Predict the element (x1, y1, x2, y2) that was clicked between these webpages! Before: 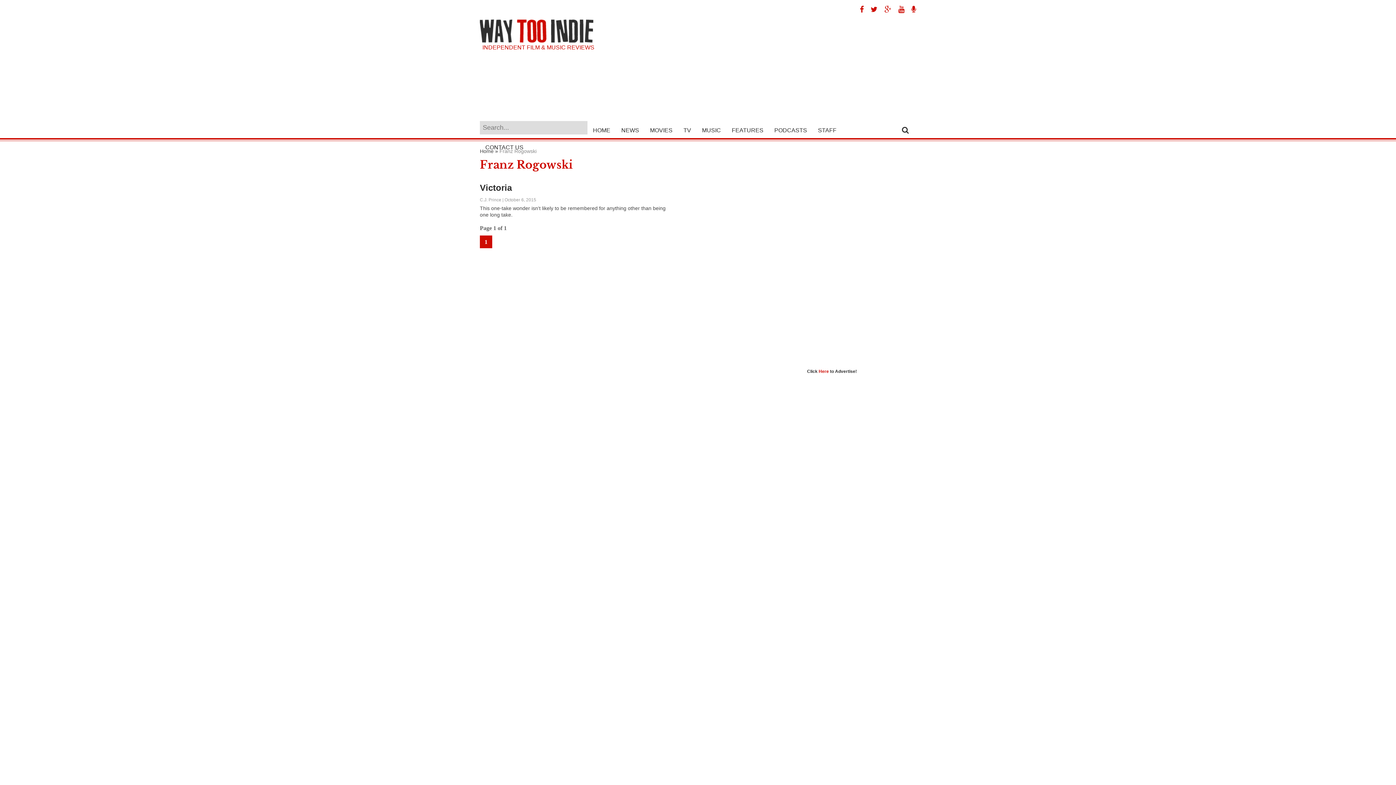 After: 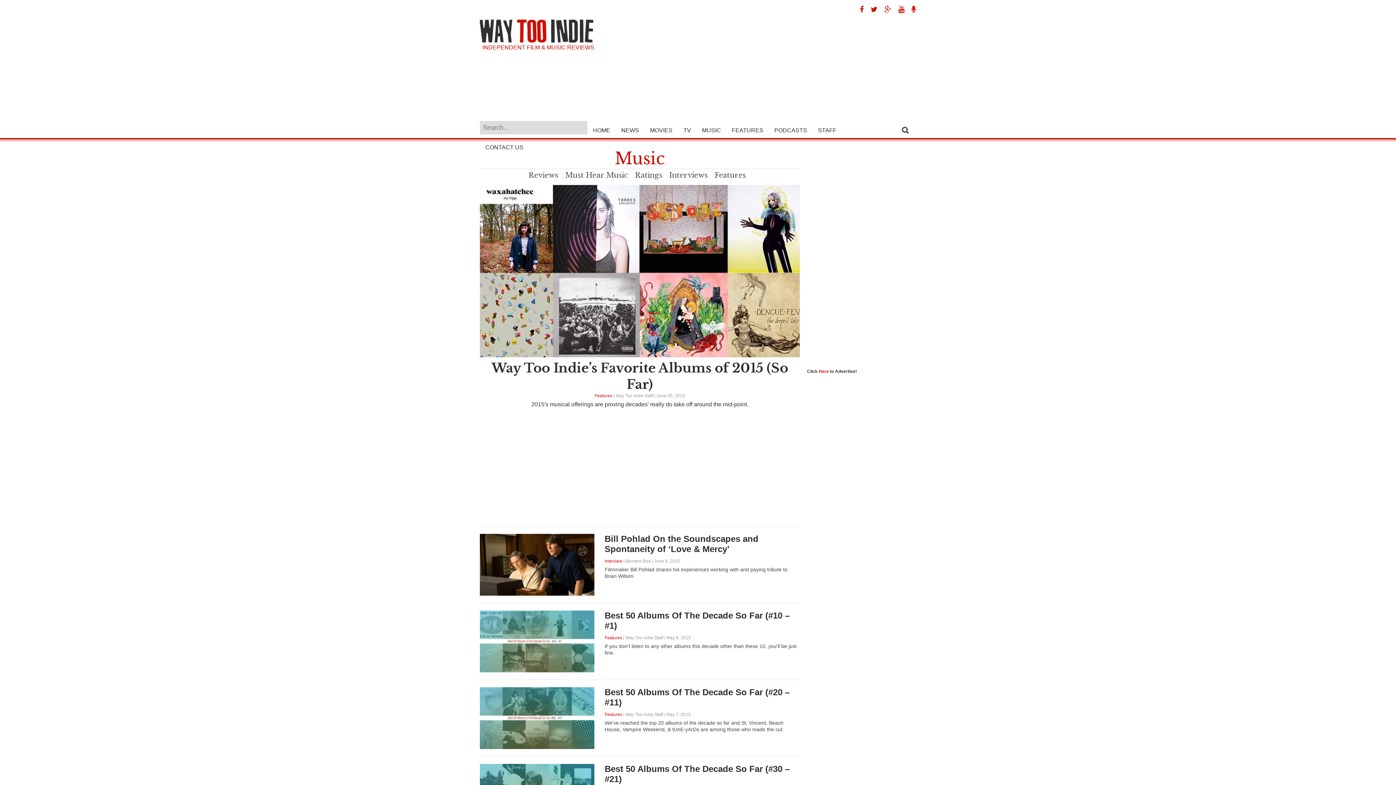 Action: bbox: (696, 121, 726, 138) label: MUSIC